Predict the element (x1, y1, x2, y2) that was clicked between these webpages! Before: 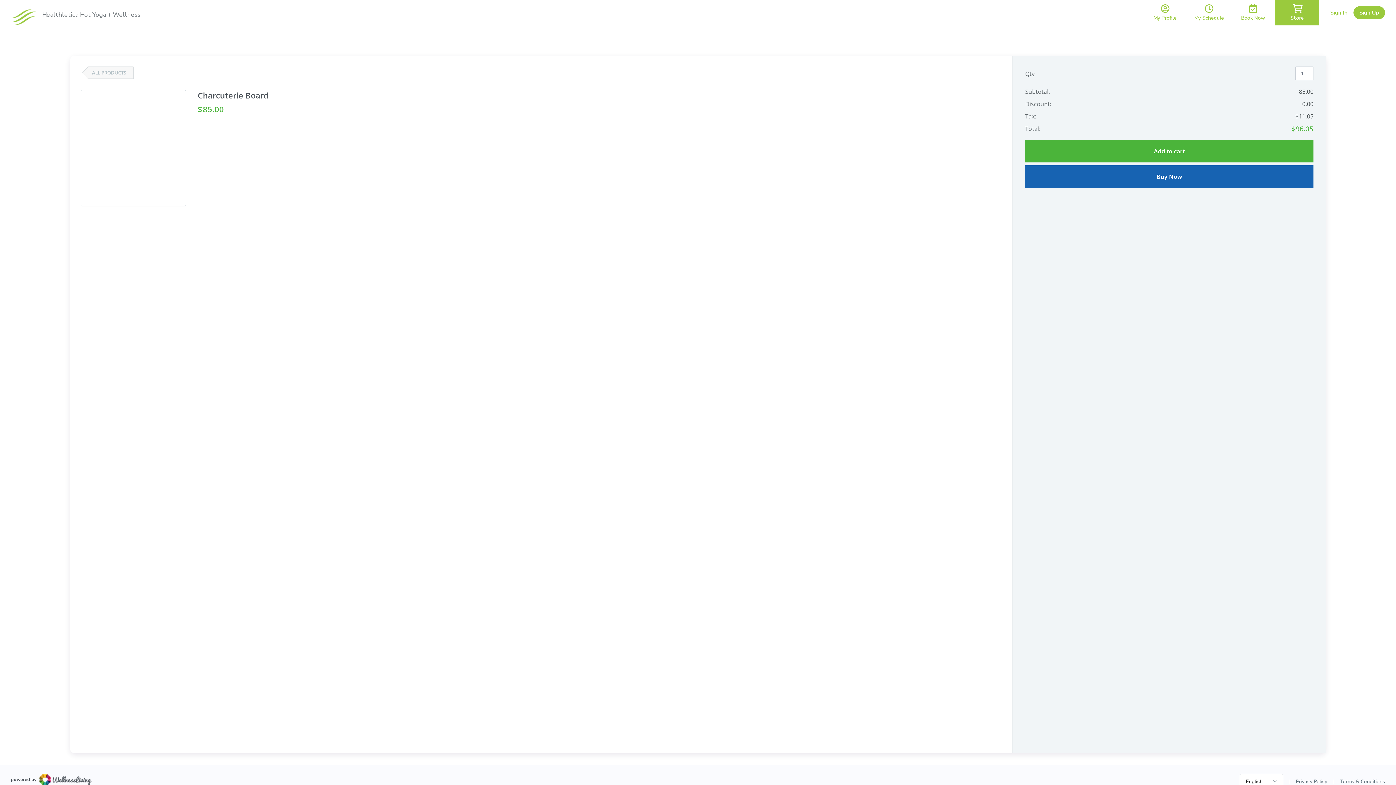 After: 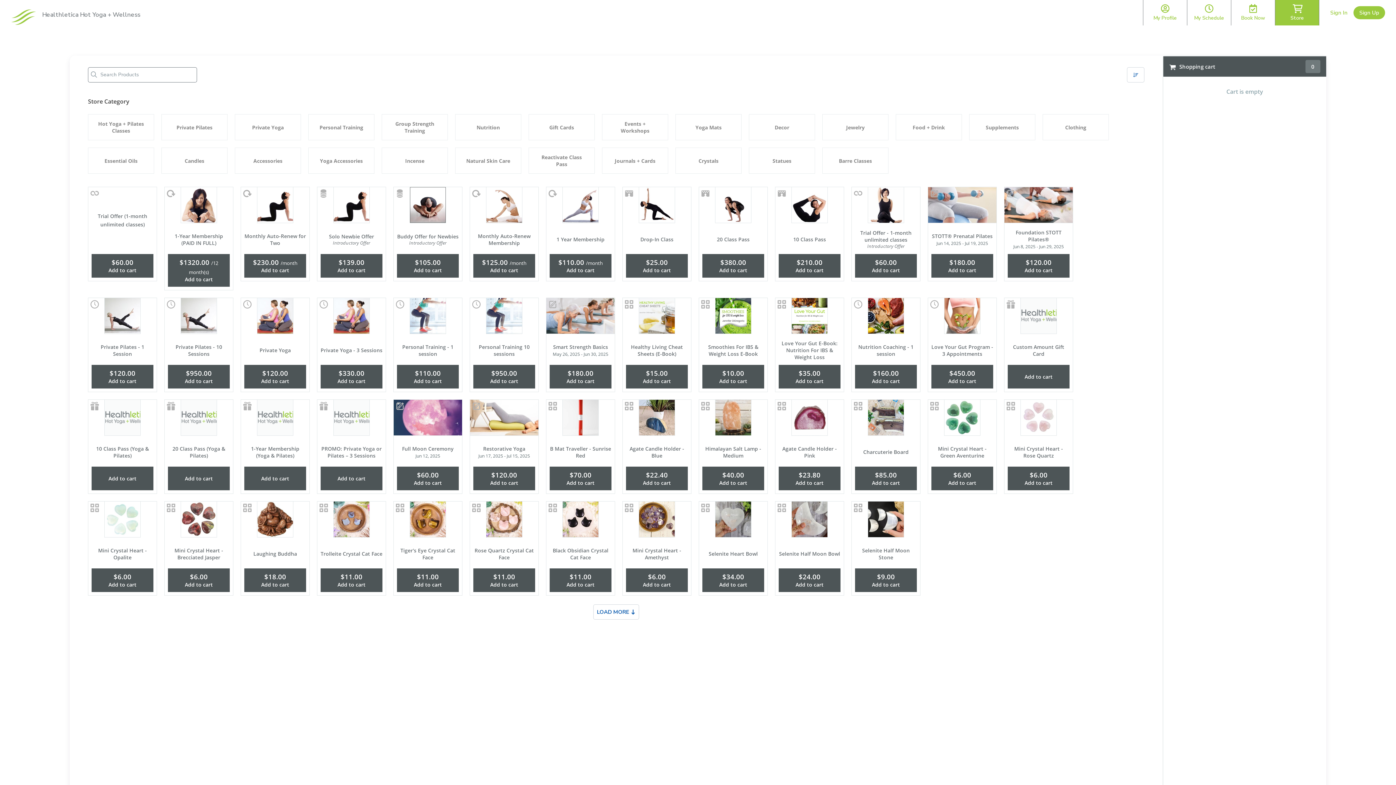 Action: label: ALL PRODUCTS bbox: (88, 66, 133, 78)